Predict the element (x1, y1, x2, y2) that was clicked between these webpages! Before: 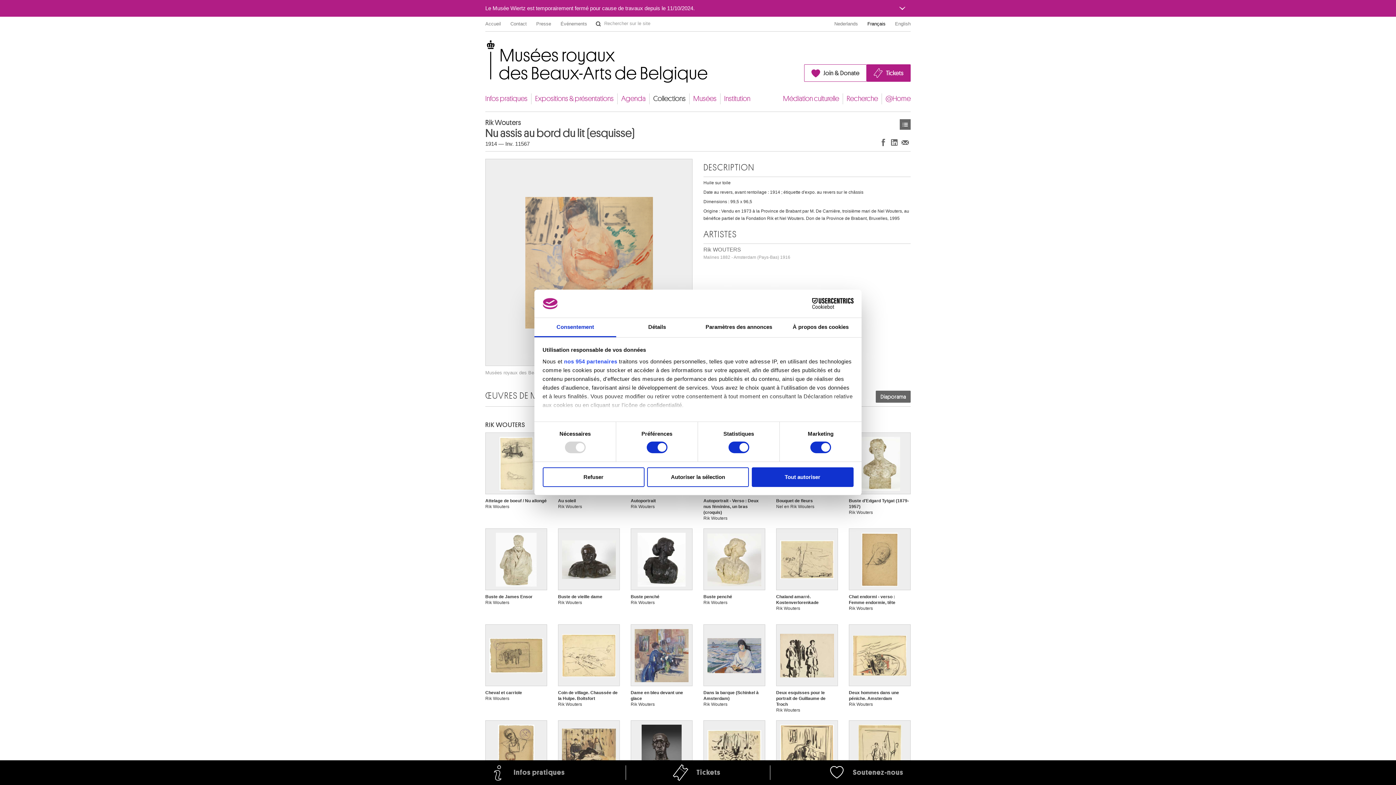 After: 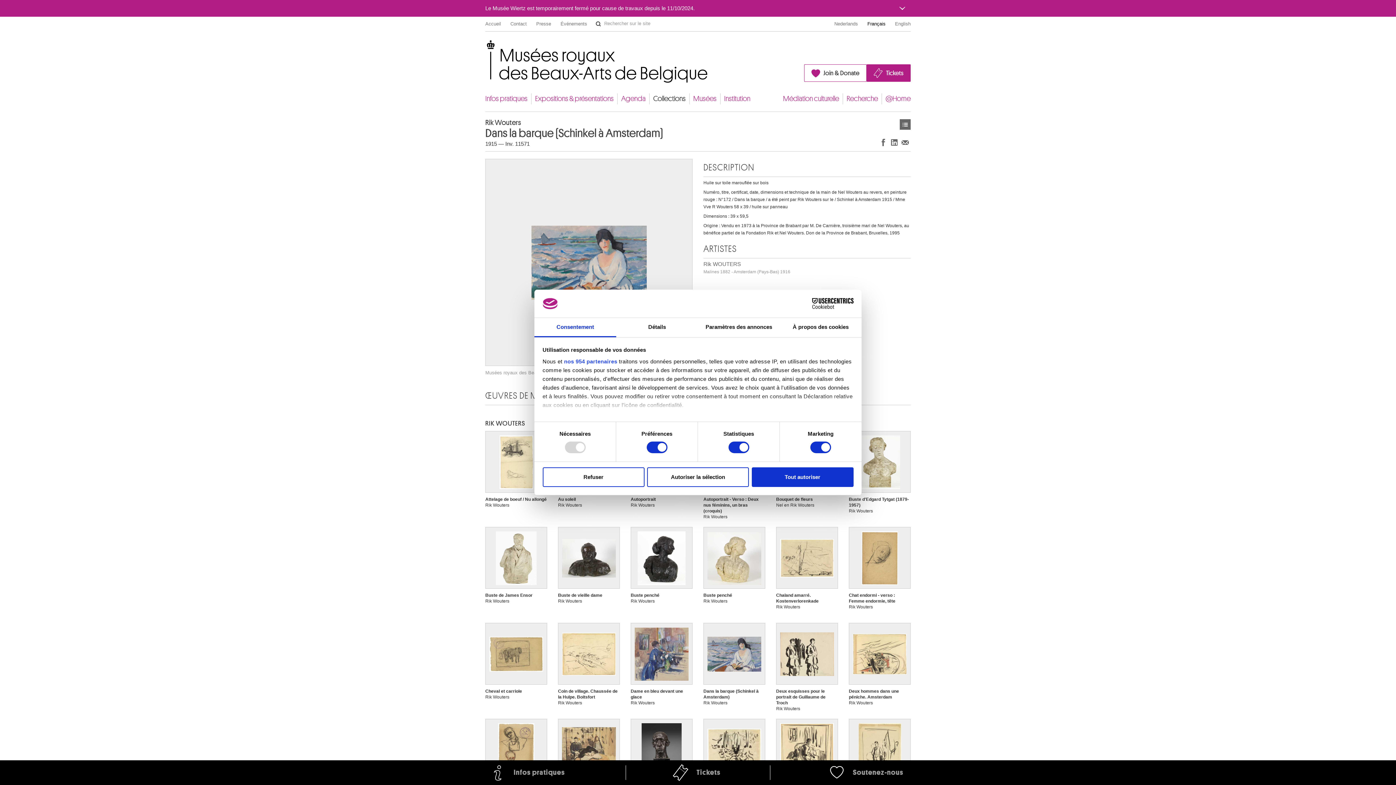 Action: label: Dans la barque (Schinkel à Amsterdam)
Rik Wouters bbox: (703, 623, 765, 712)